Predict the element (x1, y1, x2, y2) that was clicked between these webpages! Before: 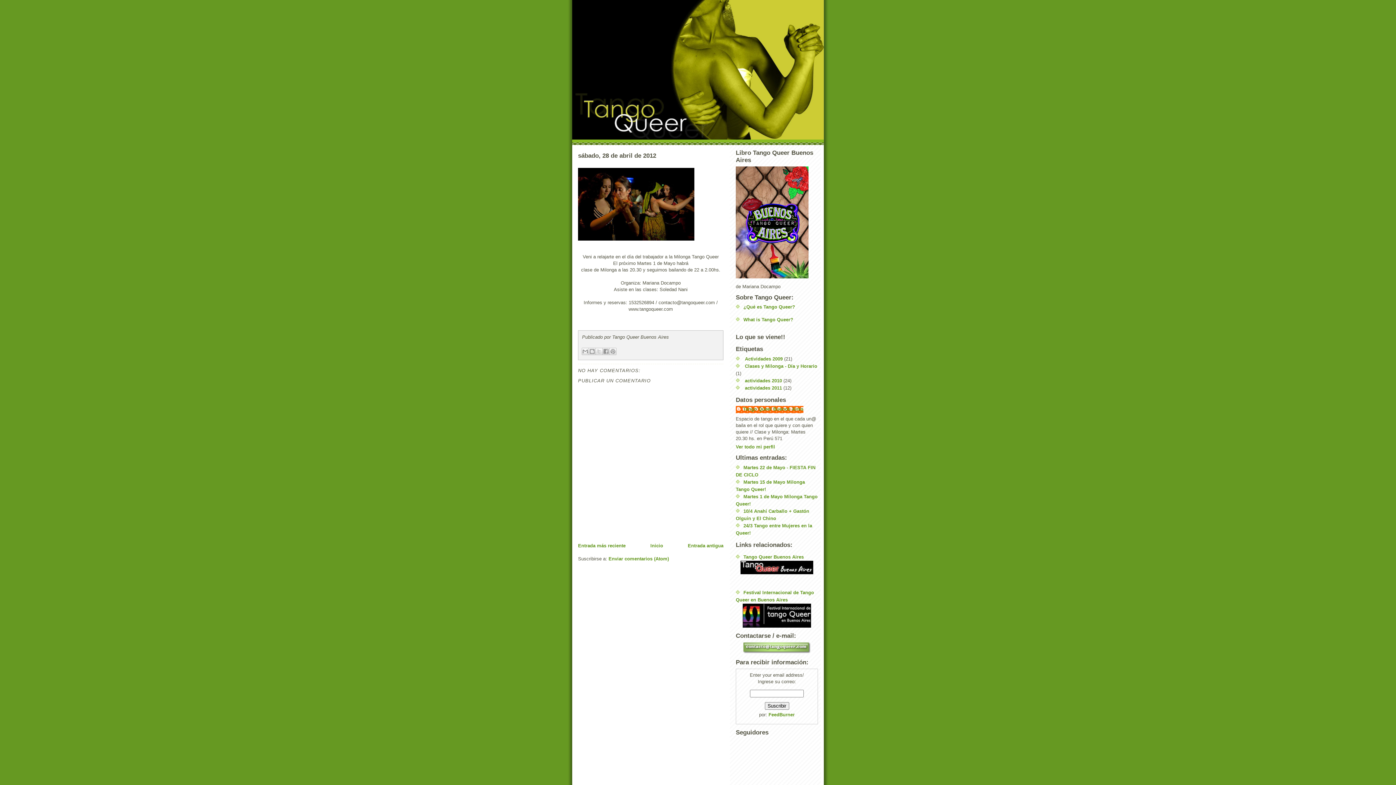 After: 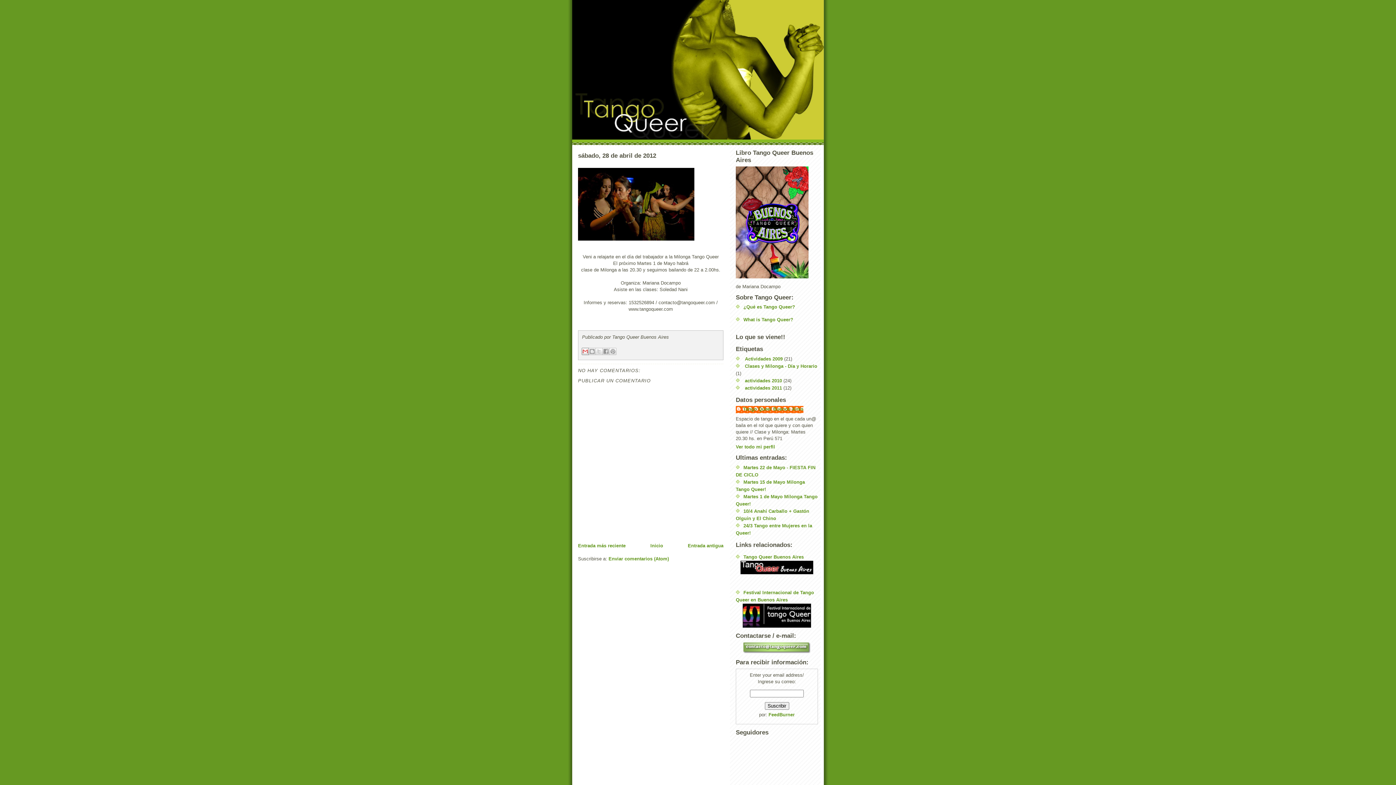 Action: bbox: (581, 347, 589, 355) label: Enviar por correo electrónico